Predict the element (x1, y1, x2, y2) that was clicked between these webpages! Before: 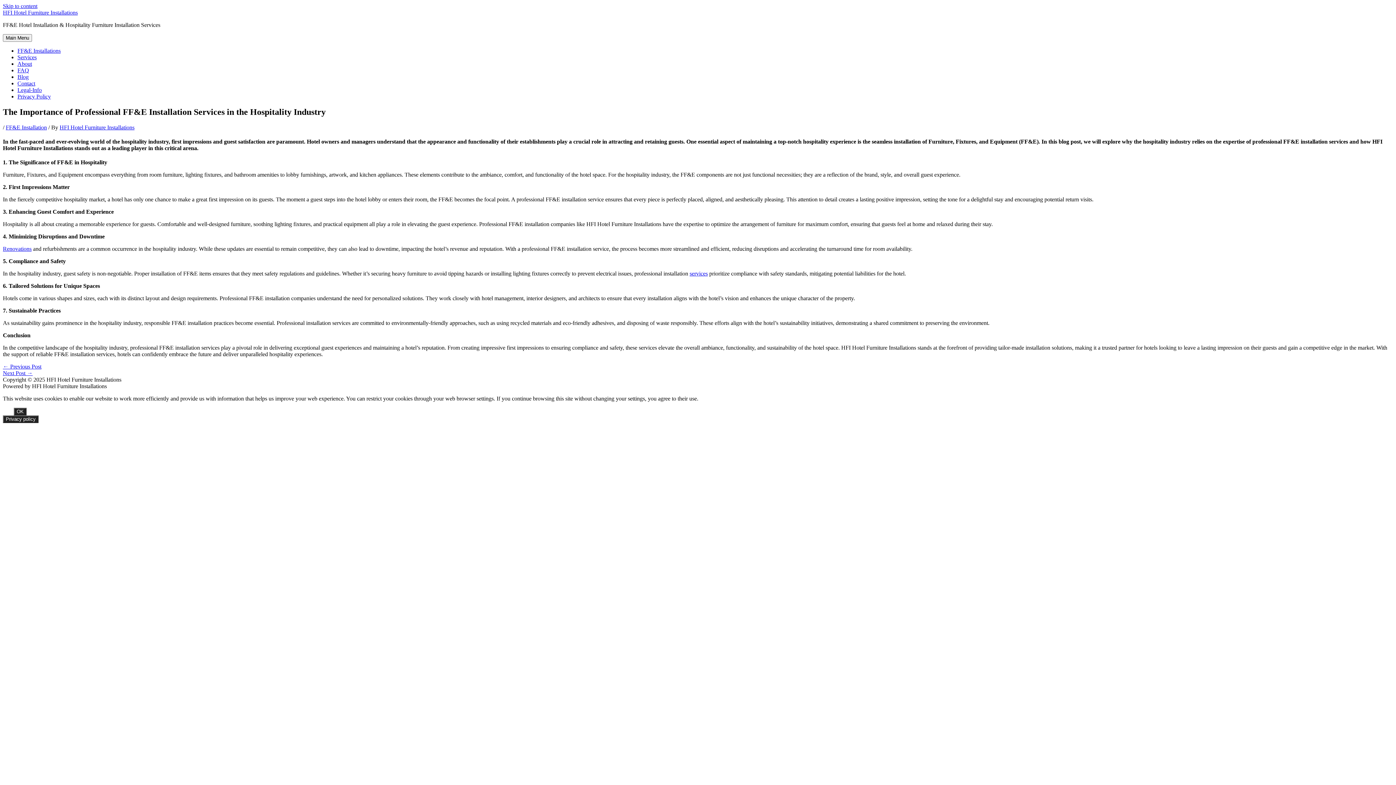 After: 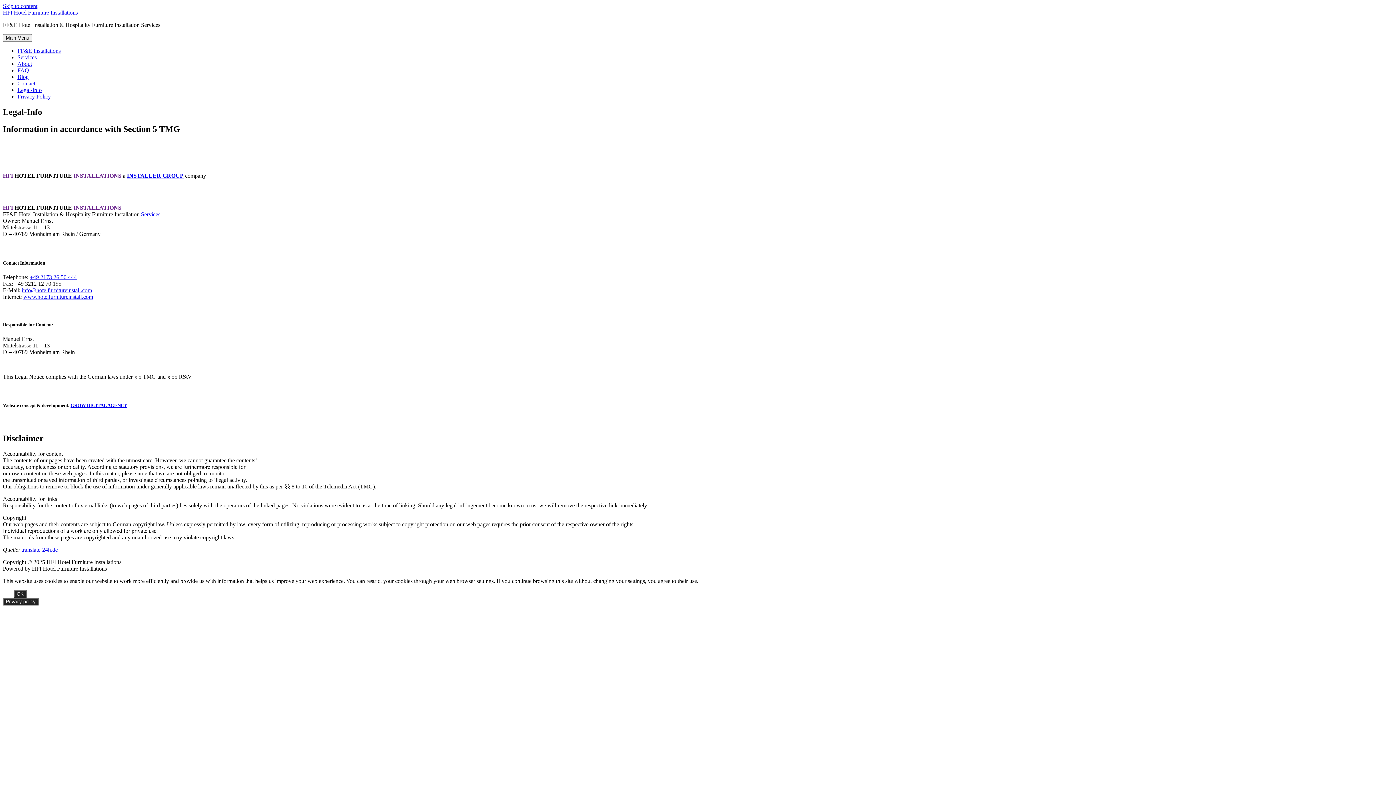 Action: bbox: (17, 86, 41, 93) label: Legal-Info